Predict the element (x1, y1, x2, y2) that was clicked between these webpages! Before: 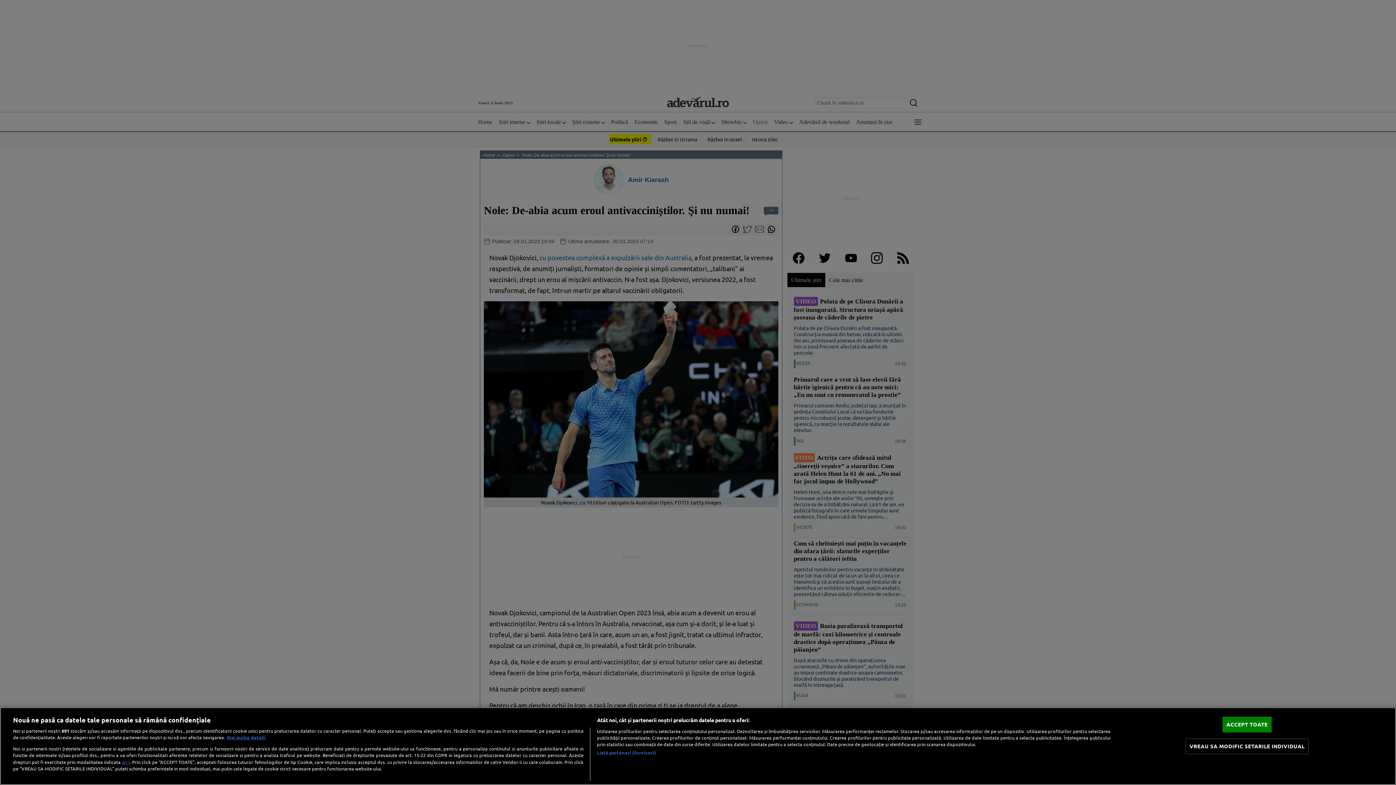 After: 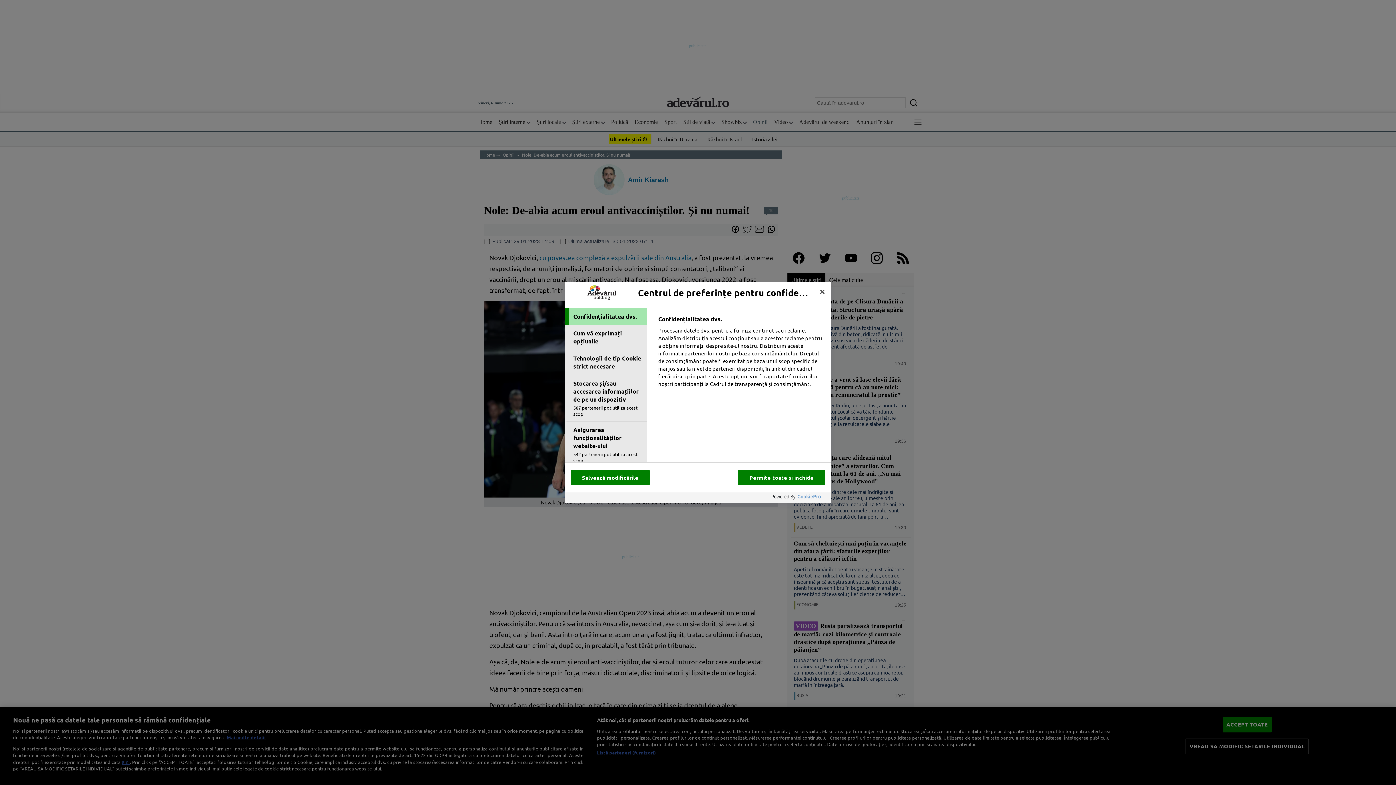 Action: label: VREAU SA MODIFIC SETARILE INDIVIDUAL bbox: (1185, 739, 1308, 754)